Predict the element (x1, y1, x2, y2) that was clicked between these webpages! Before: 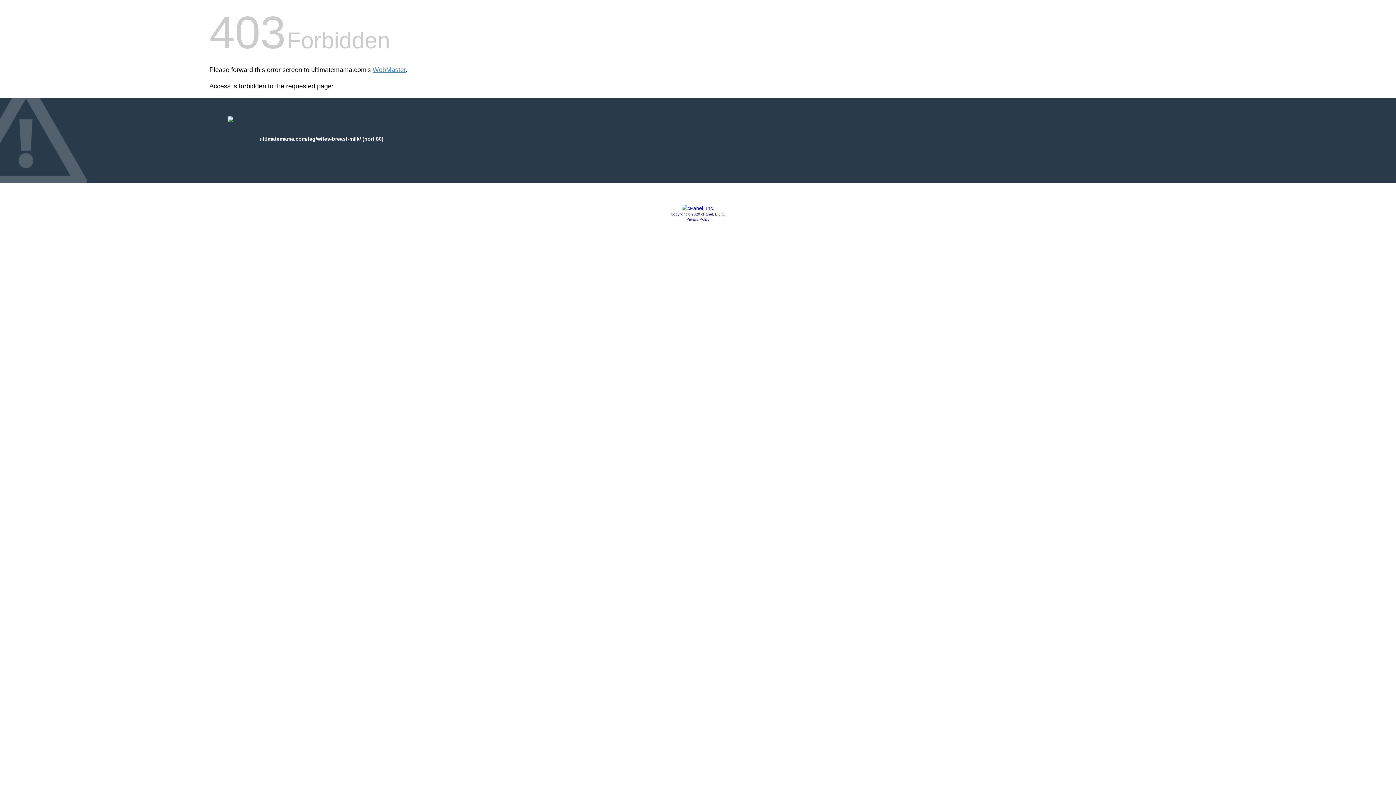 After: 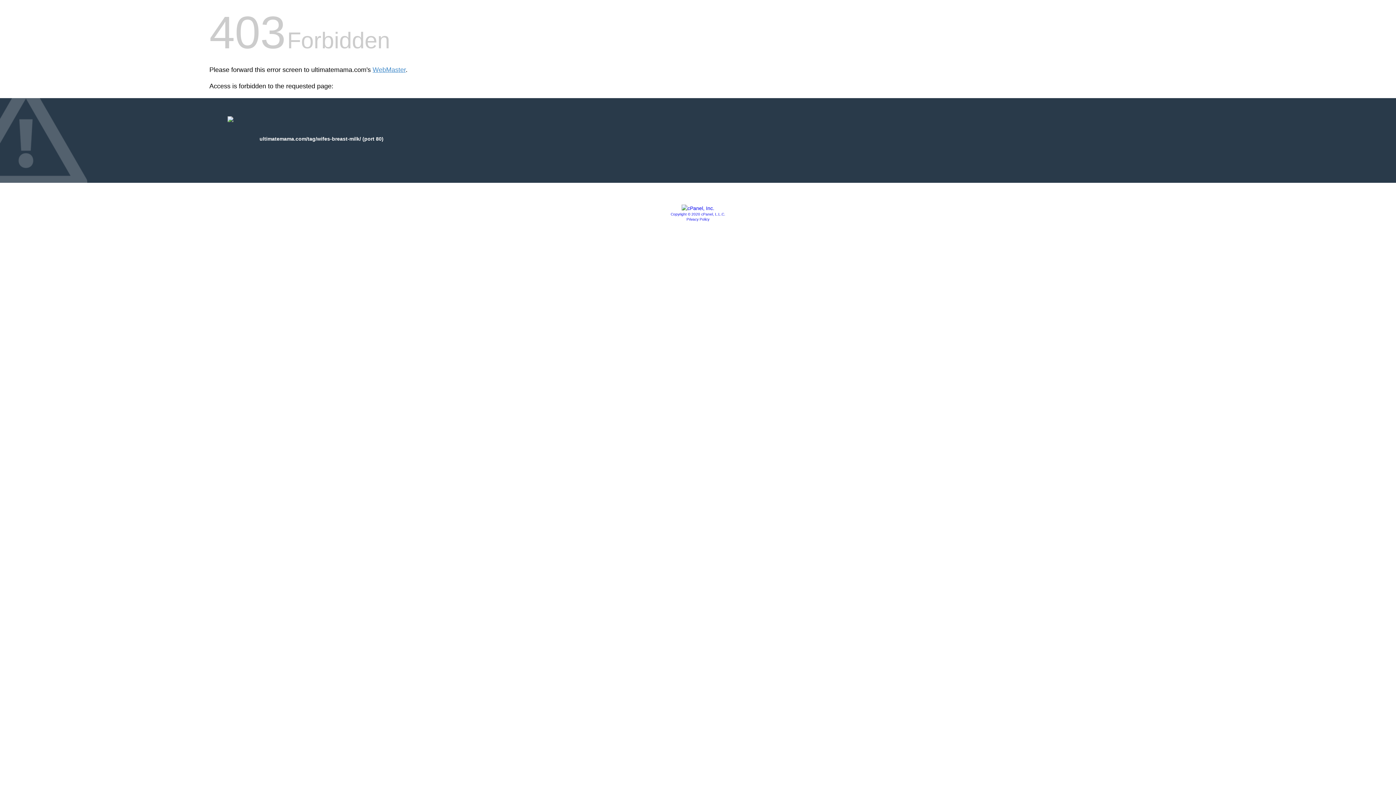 Action: label: Privacy Policy bbox: (686, 217, 709, 221)